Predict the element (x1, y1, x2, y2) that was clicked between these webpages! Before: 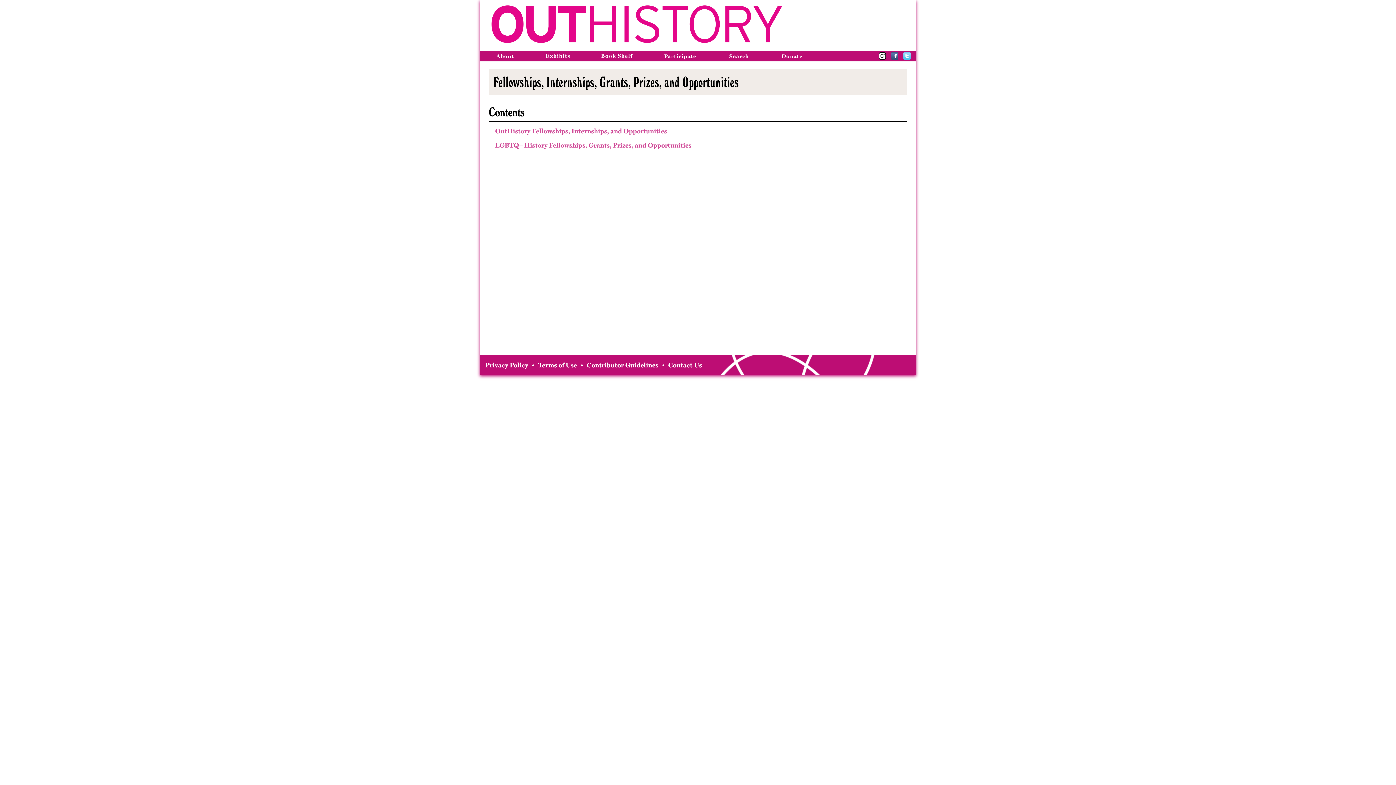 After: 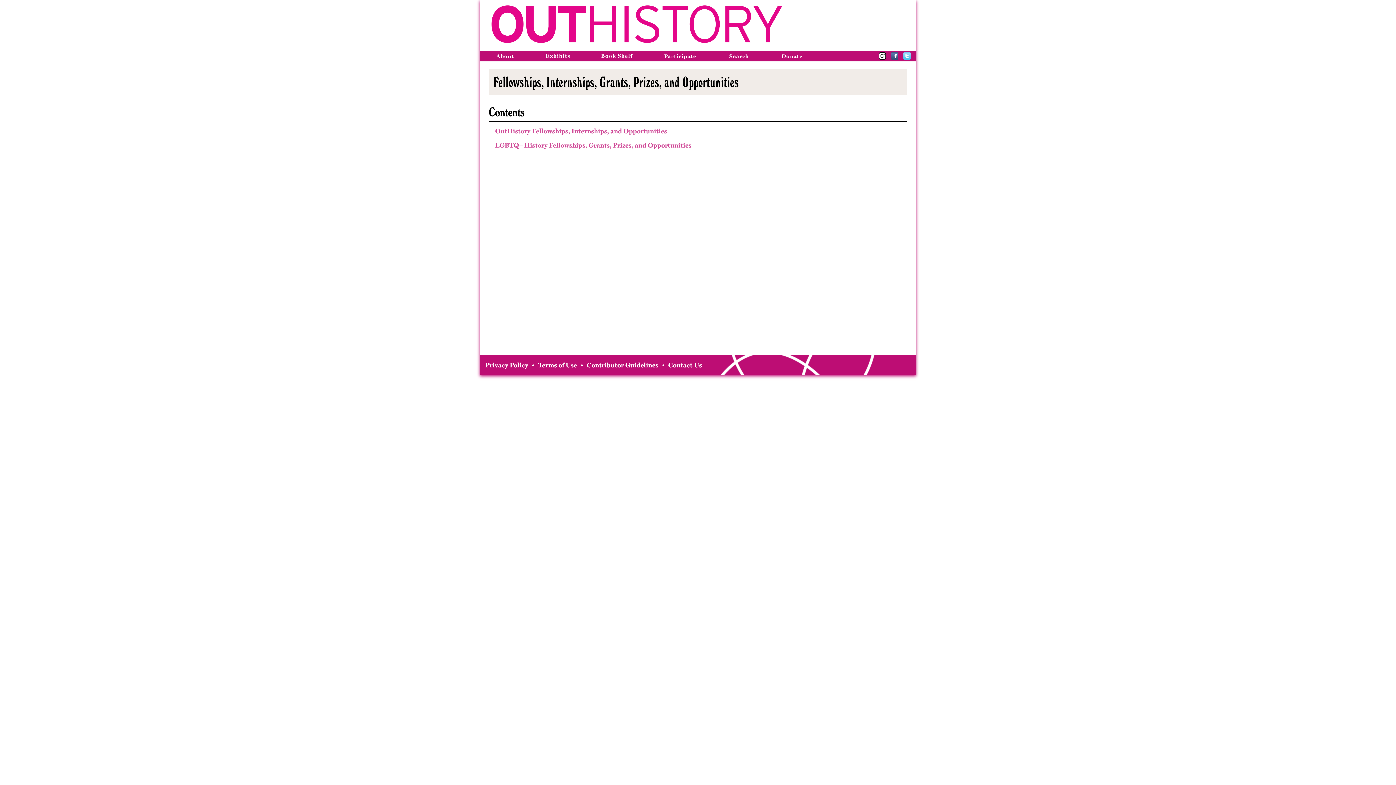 Action: label: Fellowships, Internships, Grants, Prizes, and Opportunities bbox: (493, 73, 738, 95)